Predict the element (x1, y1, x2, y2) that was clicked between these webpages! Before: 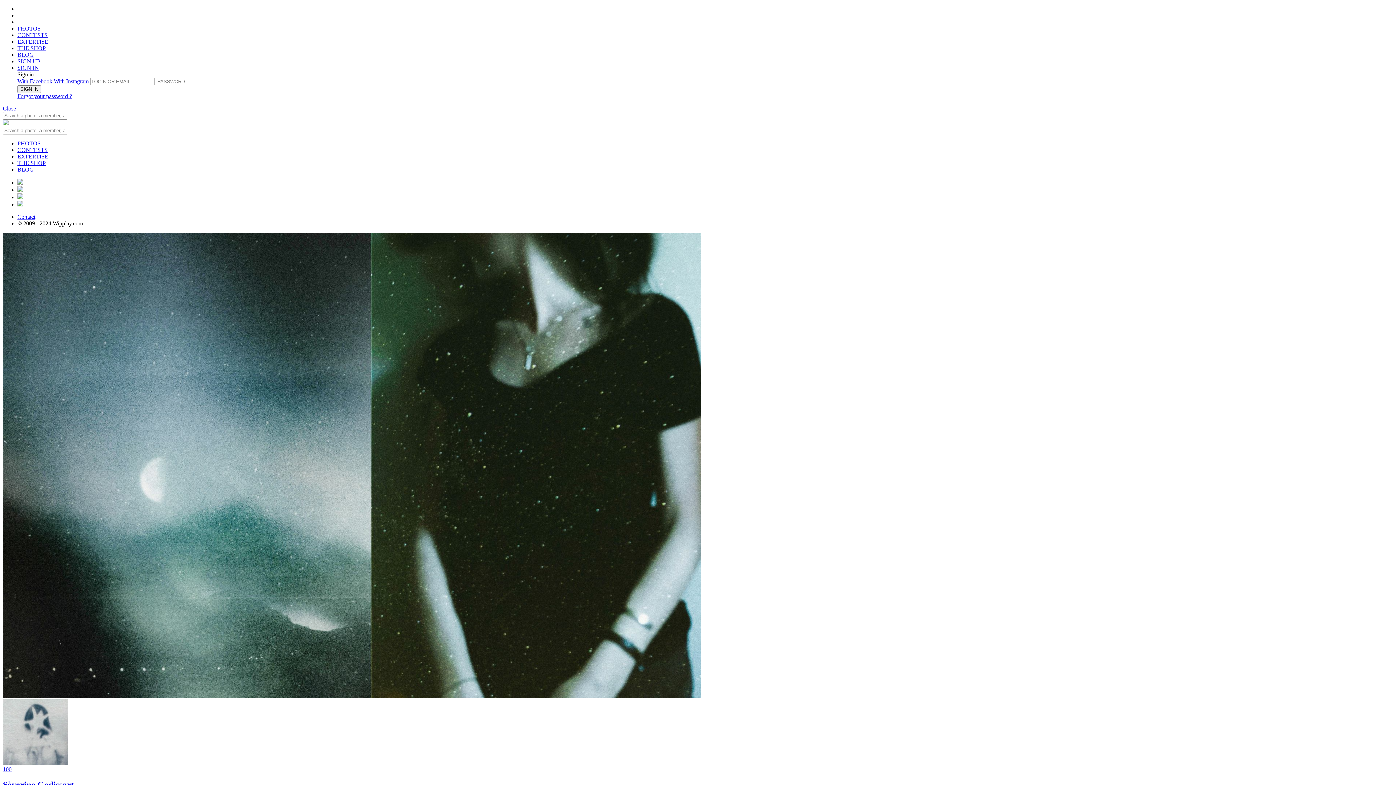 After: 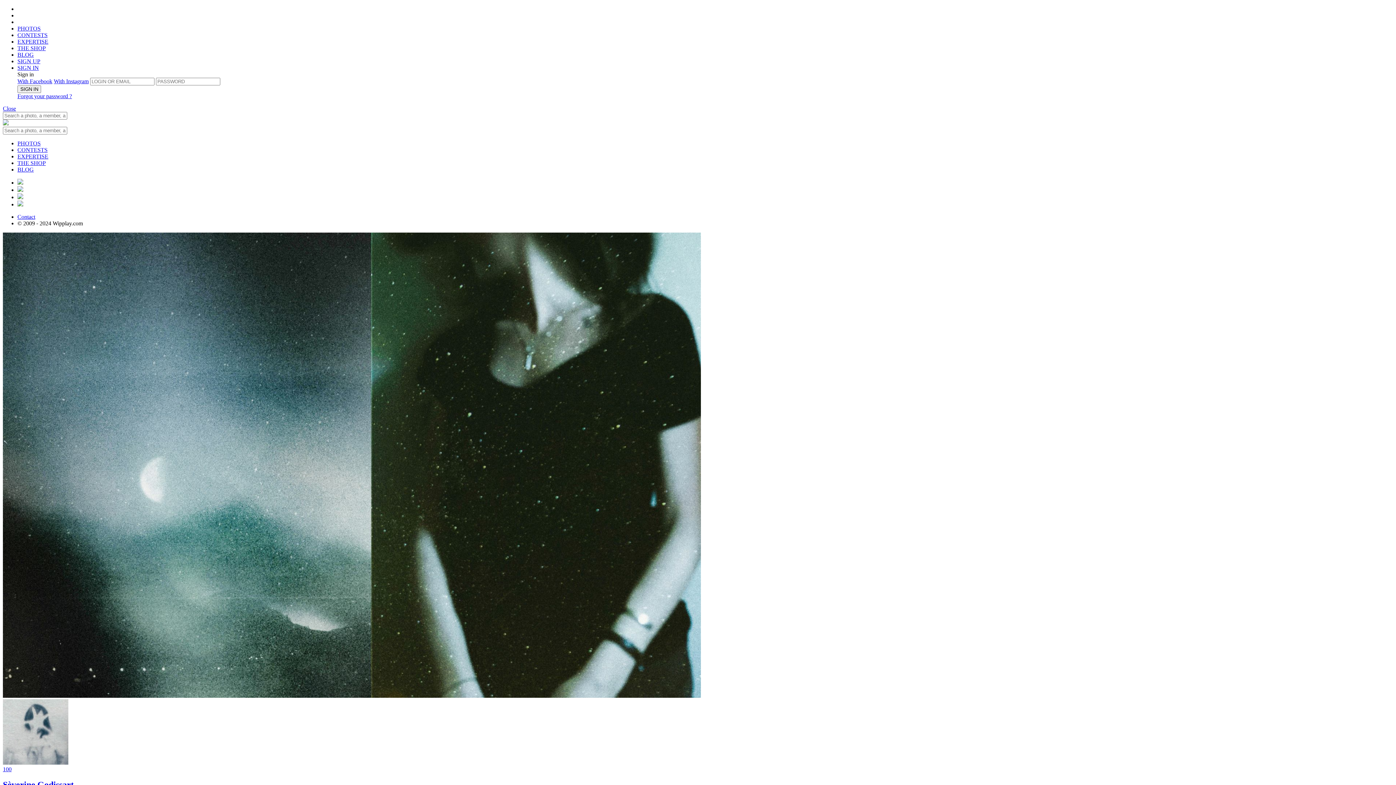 Action: bbox: (17, 51, 33, 57) label: BLOG